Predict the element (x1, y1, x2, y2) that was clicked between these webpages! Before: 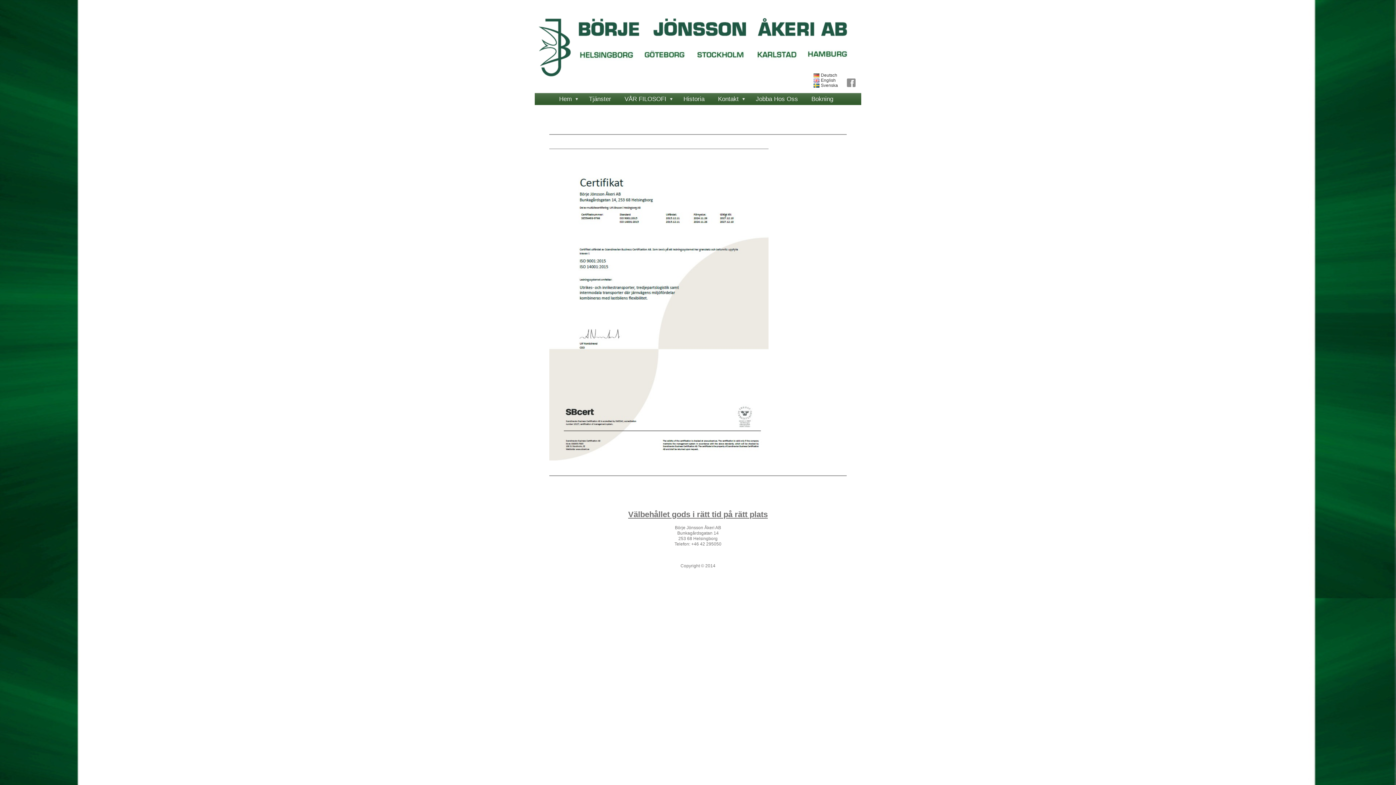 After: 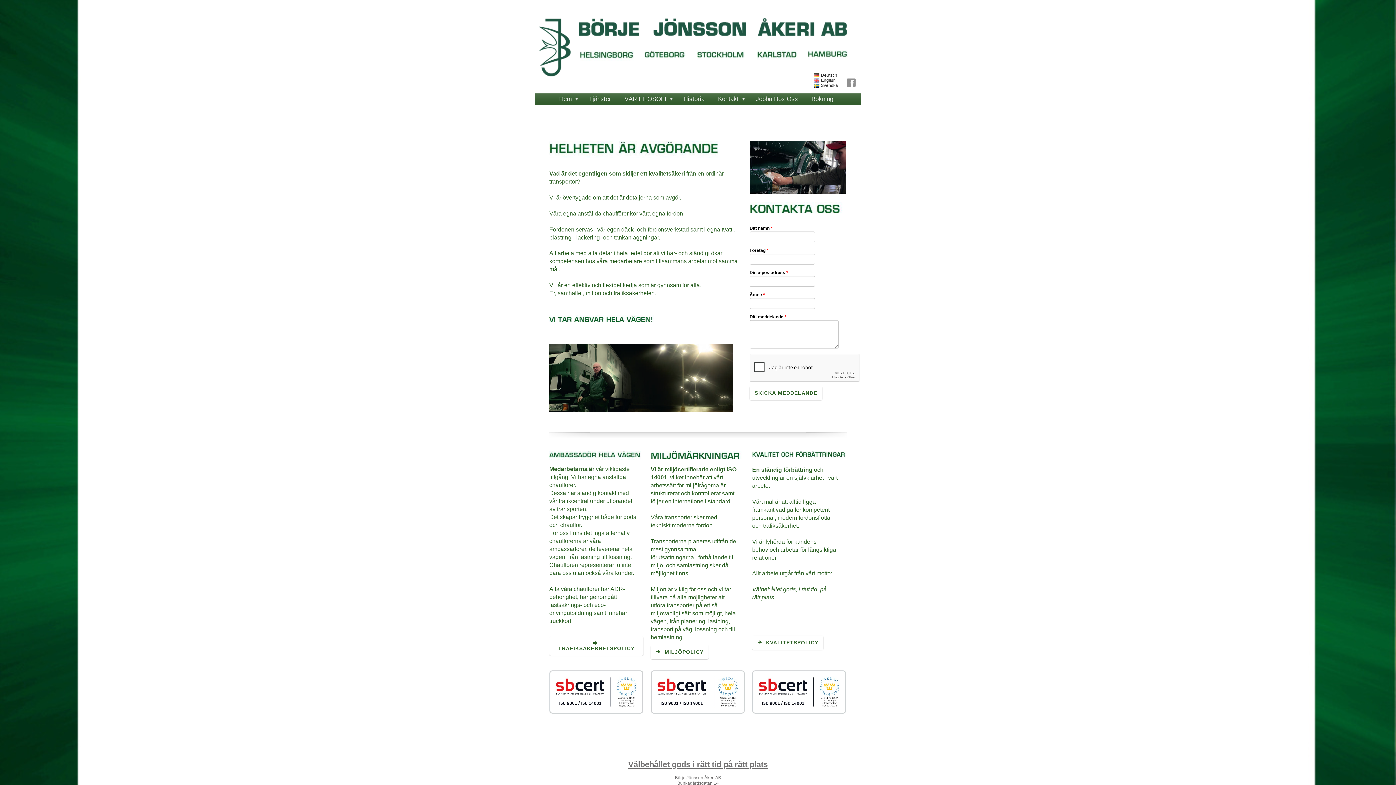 Action: bbox: (617, 93, 676, 105) label: VÅR FILOSOFI